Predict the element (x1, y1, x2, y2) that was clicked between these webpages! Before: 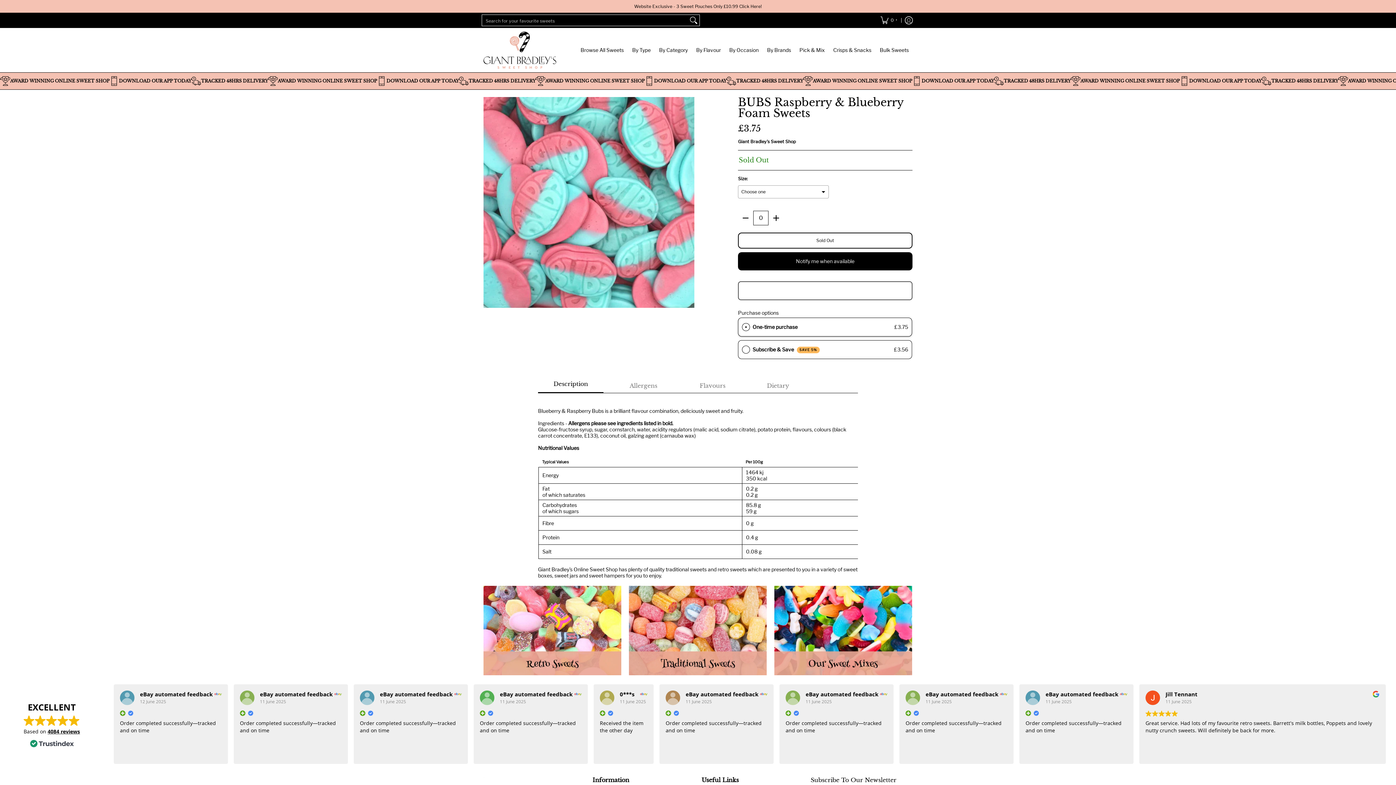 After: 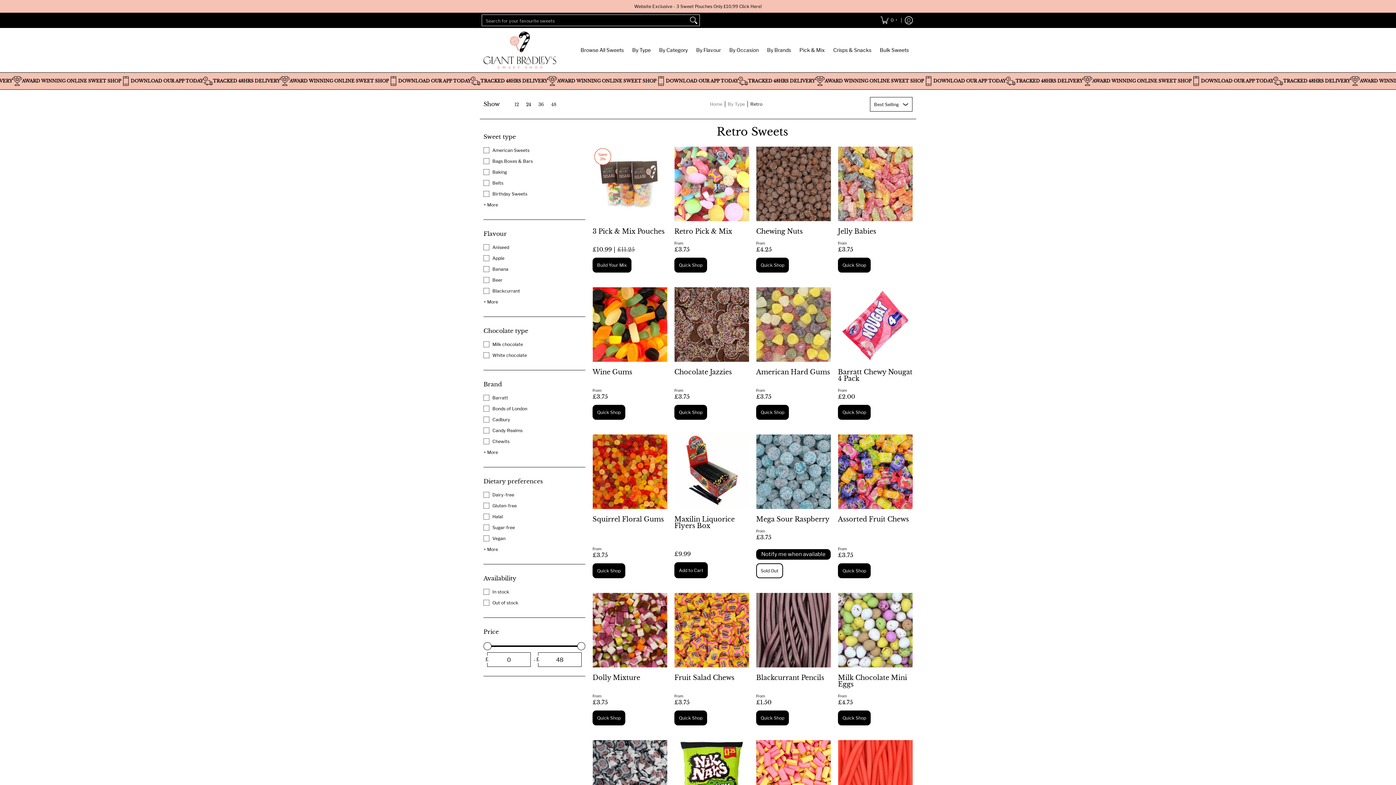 Action: bbox: (483, 586, 621, 675)